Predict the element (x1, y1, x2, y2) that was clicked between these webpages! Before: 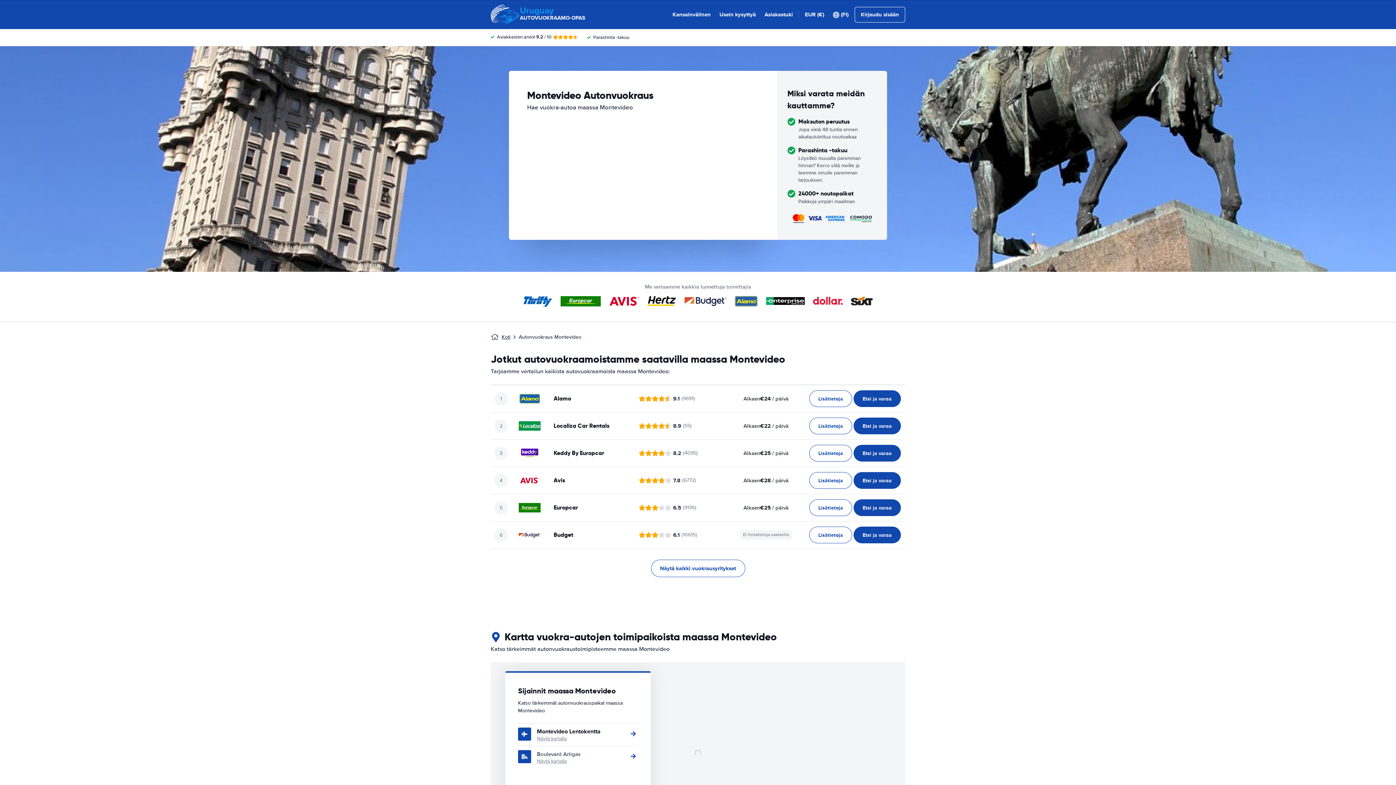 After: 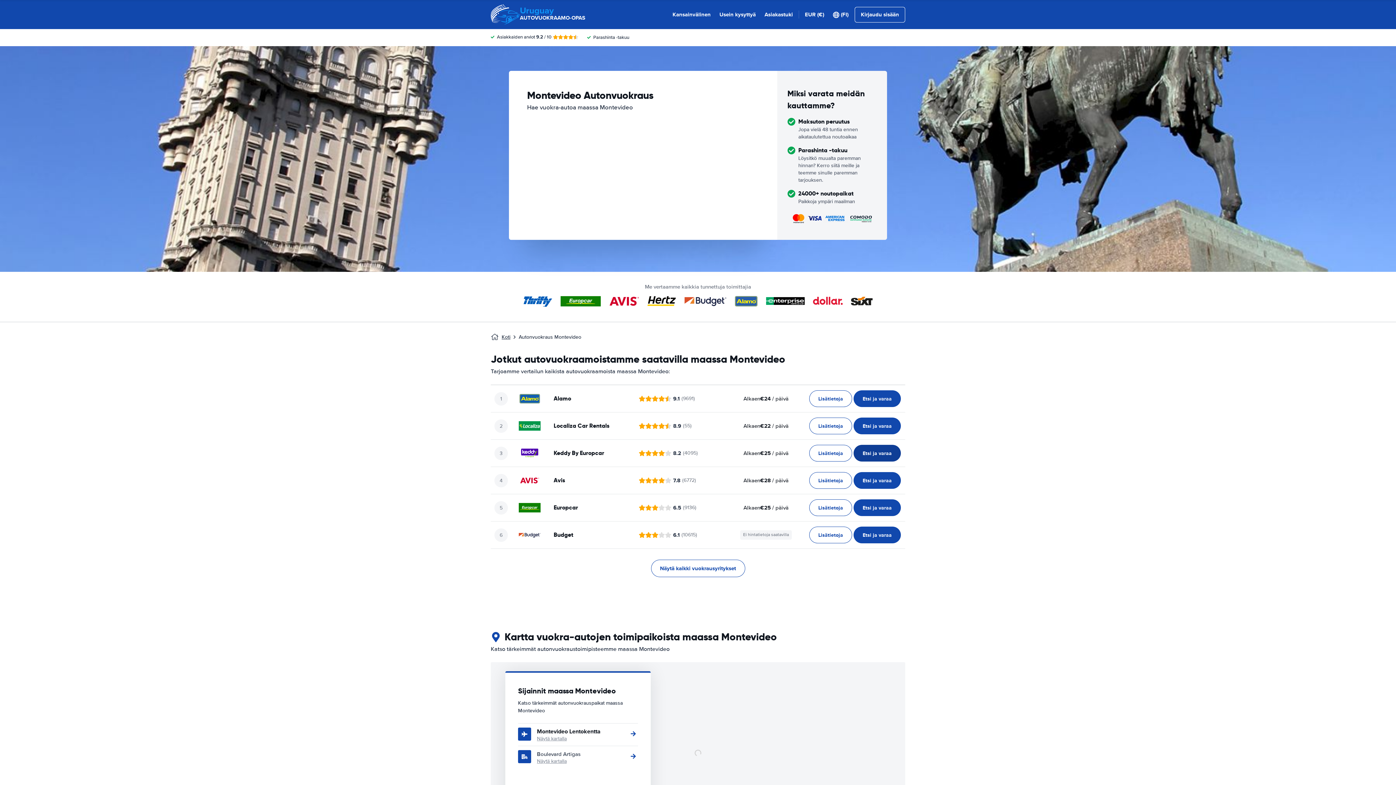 Action: bbox: (853, 445, 901, 461) label: ﻿Etsi ja varaa